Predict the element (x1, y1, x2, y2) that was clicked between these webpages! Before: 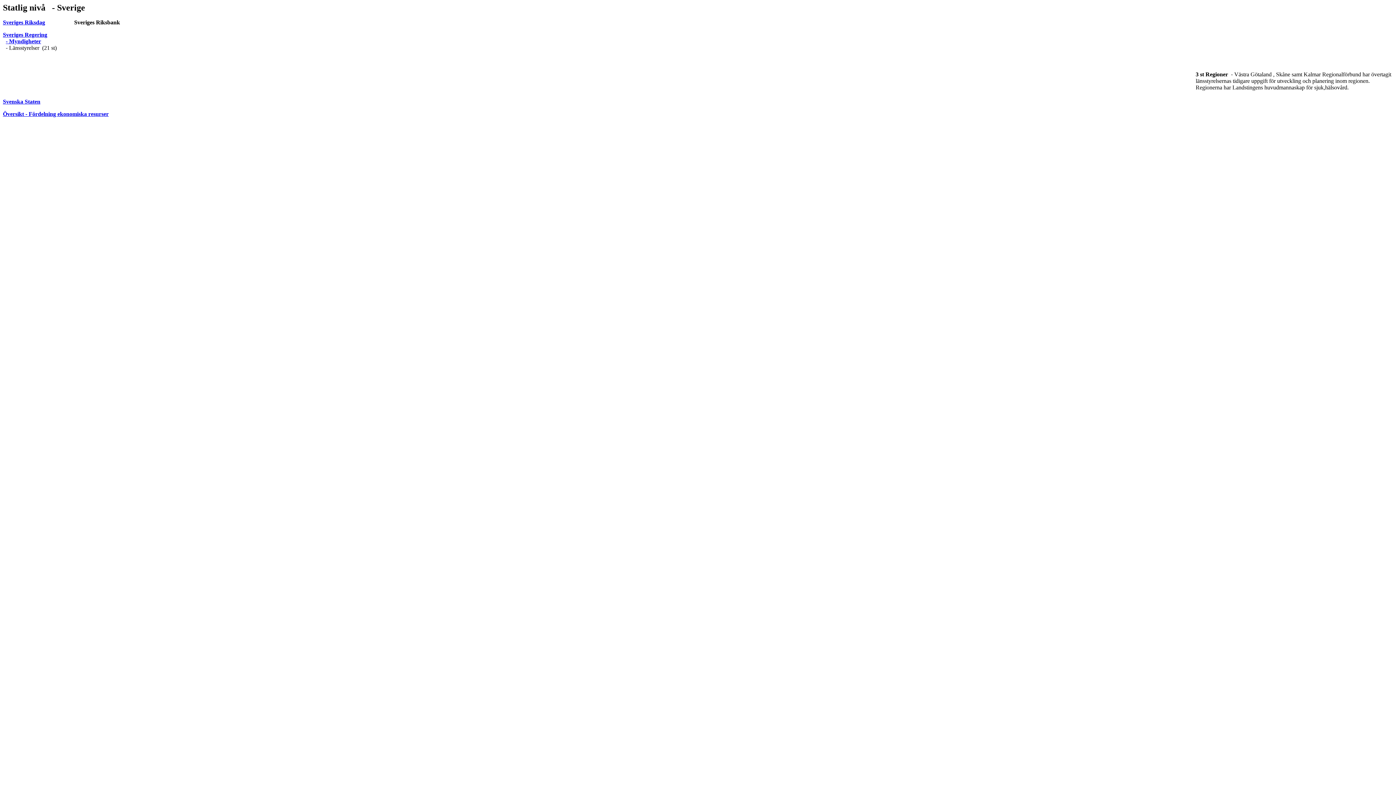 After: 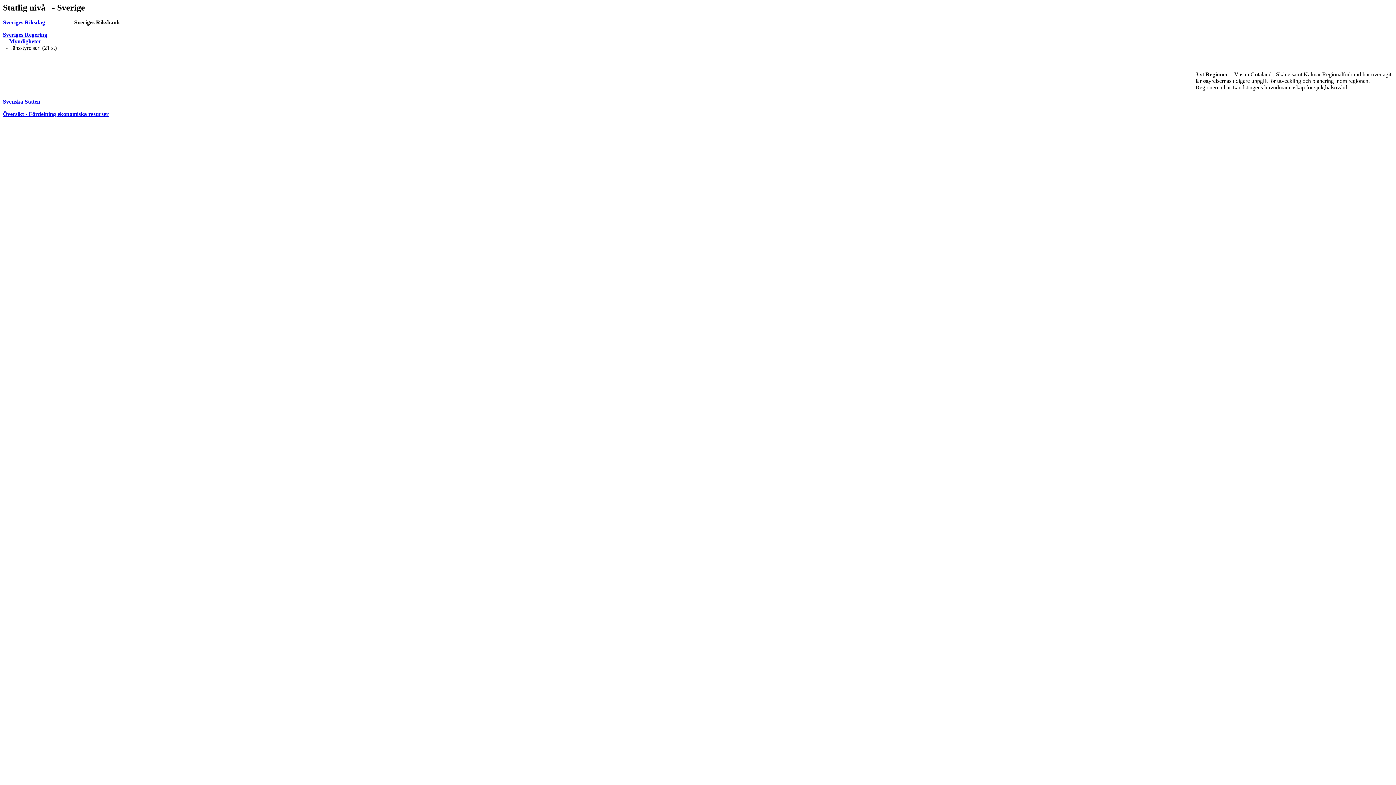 Action: label: Sveriges Regering bbox: (2, 31, 47, 37)